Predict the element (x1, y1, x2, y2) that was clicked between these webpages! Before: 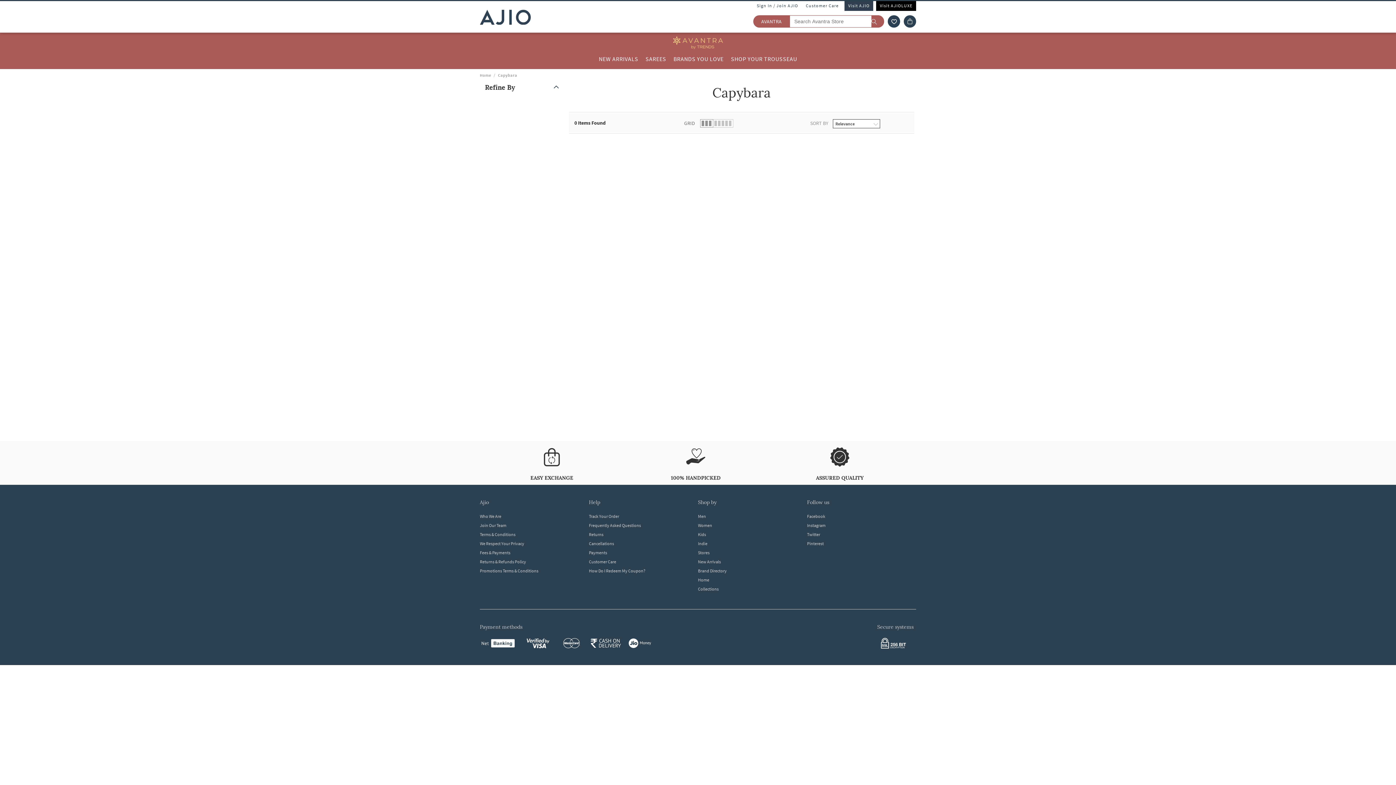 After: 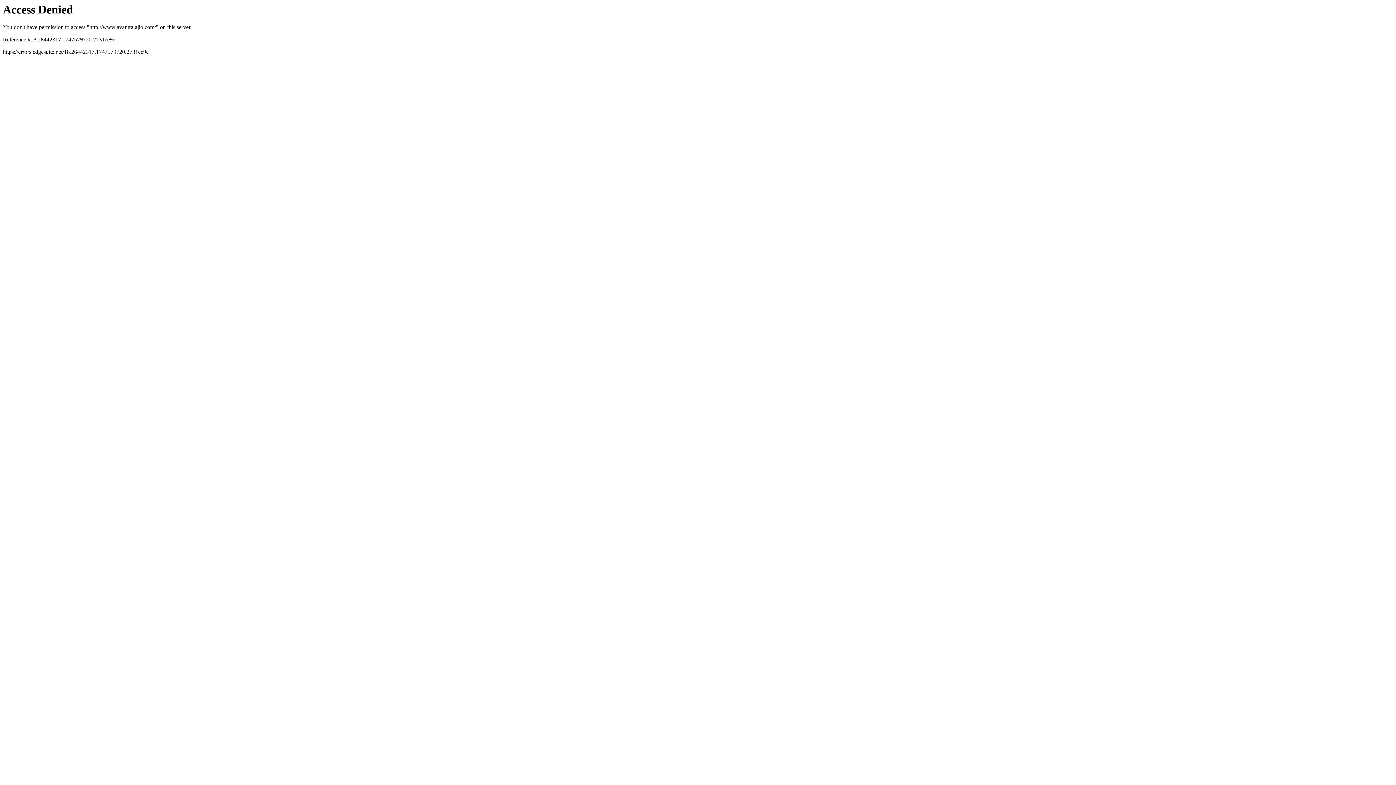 Action: bbox: (670, 44, 725, 50)